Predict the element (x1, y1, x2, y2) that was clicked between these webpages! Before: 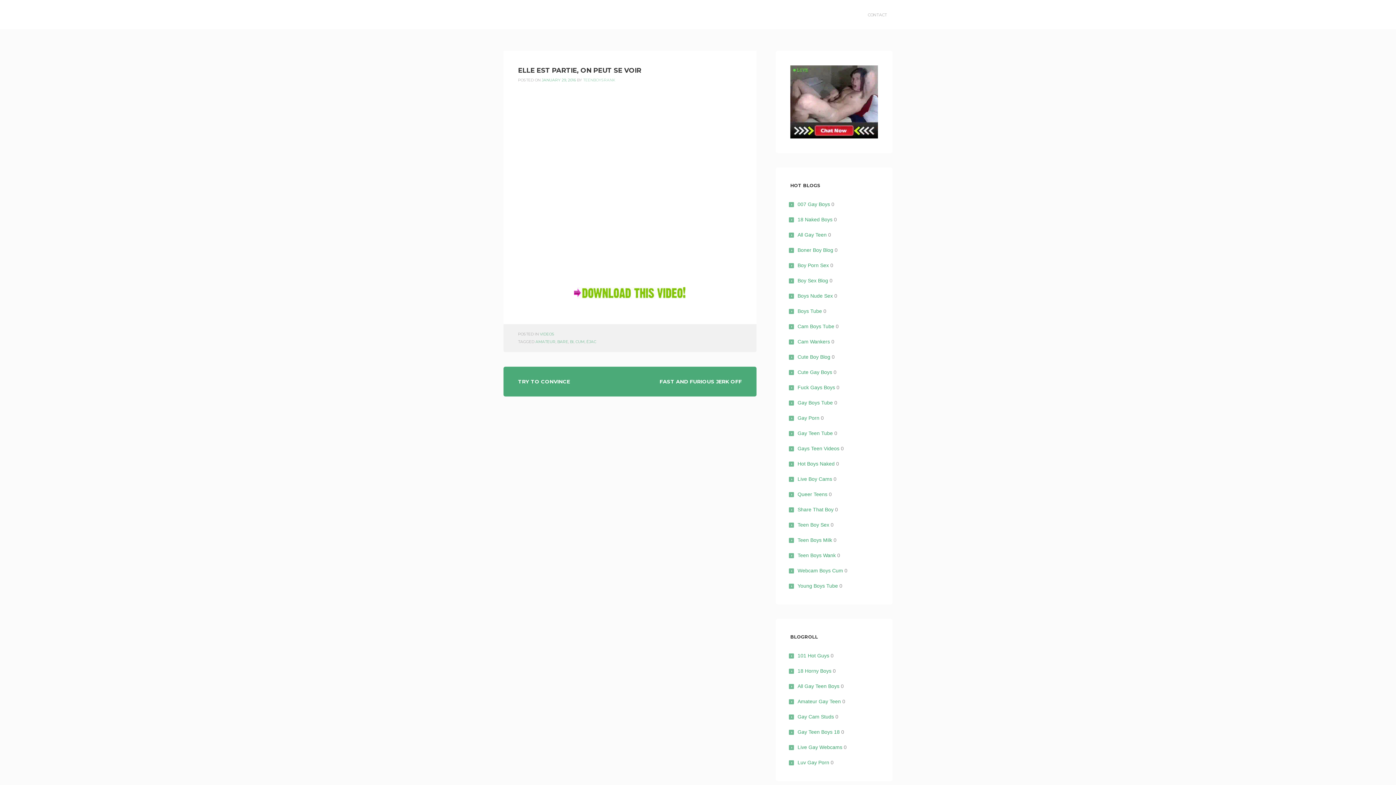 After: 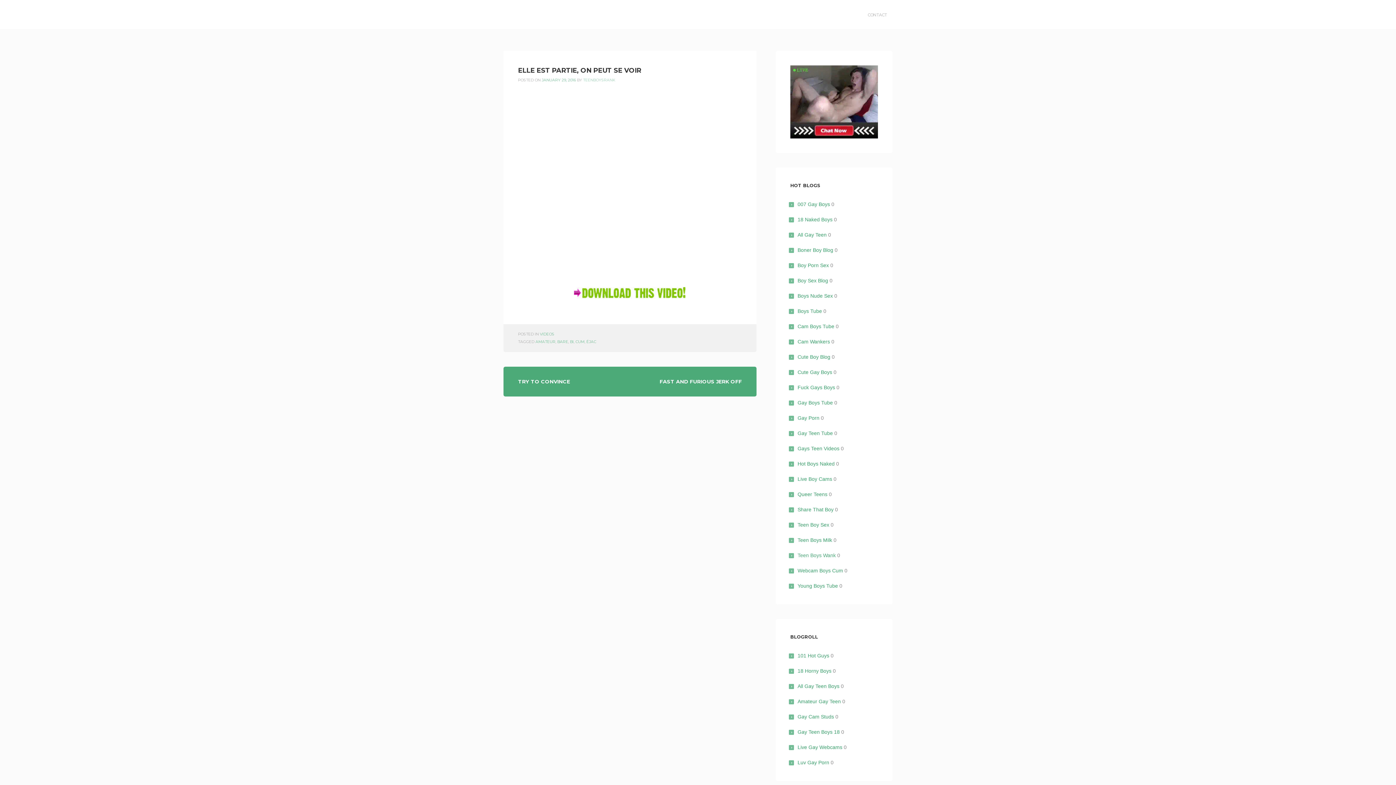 Action: label: Teen Boys Wank bbox: (797, 552, 836, 558)